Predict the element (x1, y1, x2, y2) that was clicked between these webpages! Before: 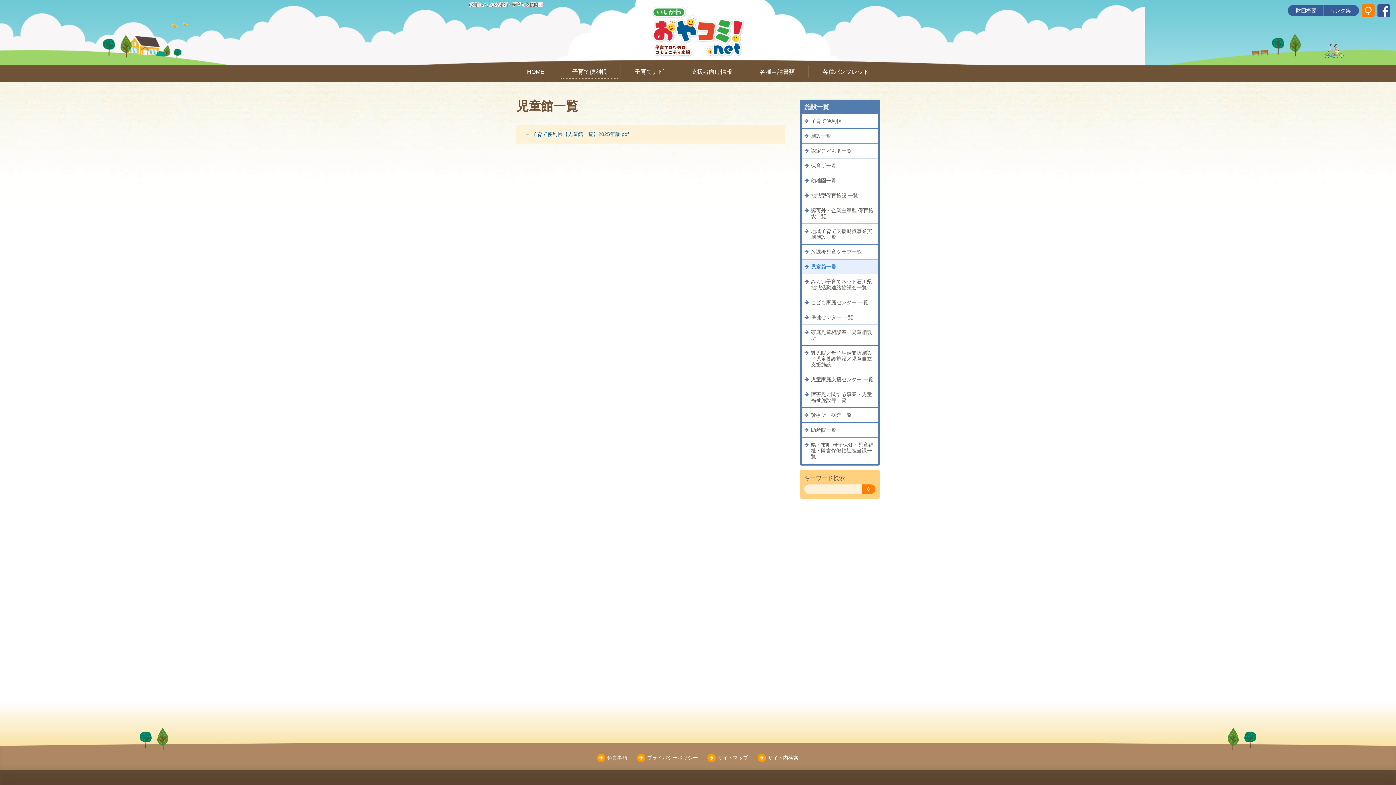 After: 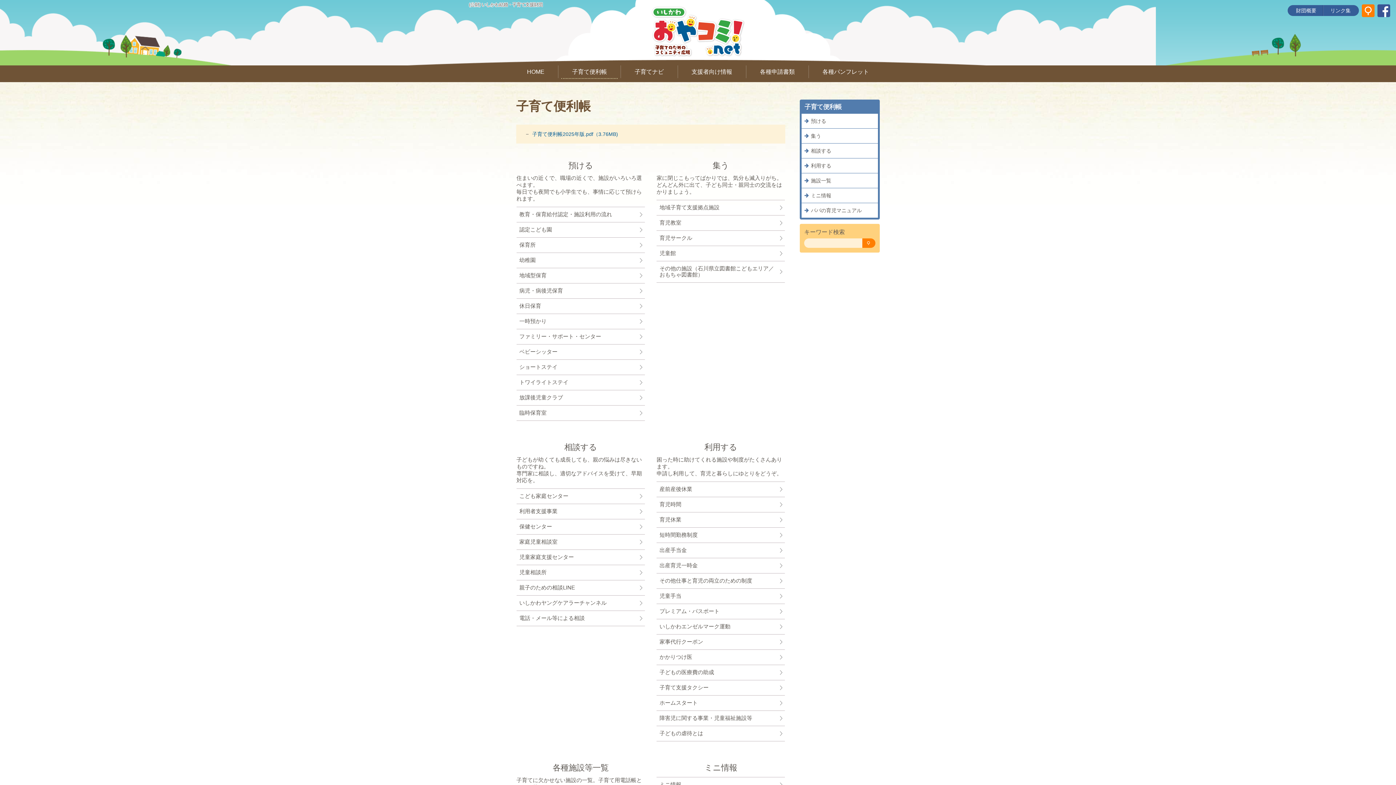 Action: bbox: (801, 113, 878, 128) label: 子育て便利帳